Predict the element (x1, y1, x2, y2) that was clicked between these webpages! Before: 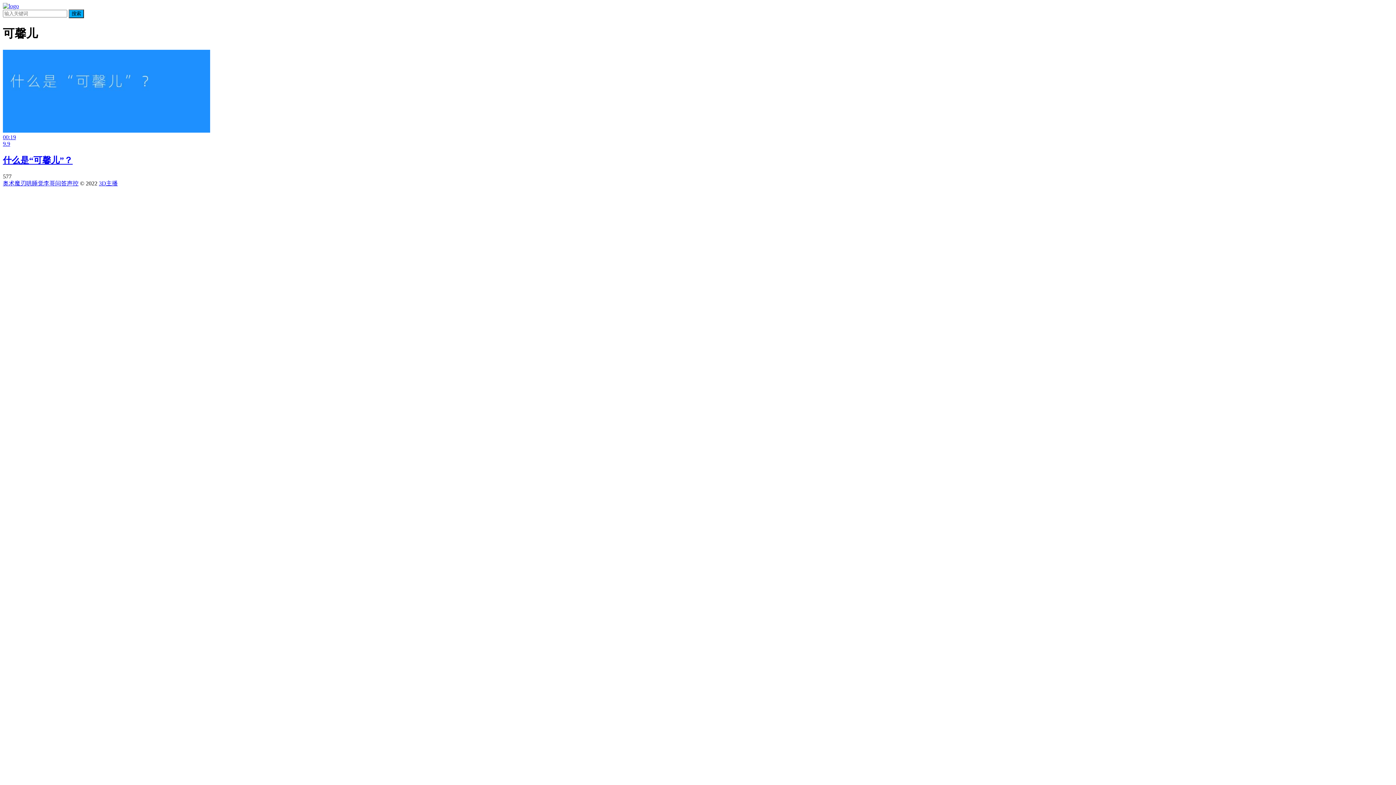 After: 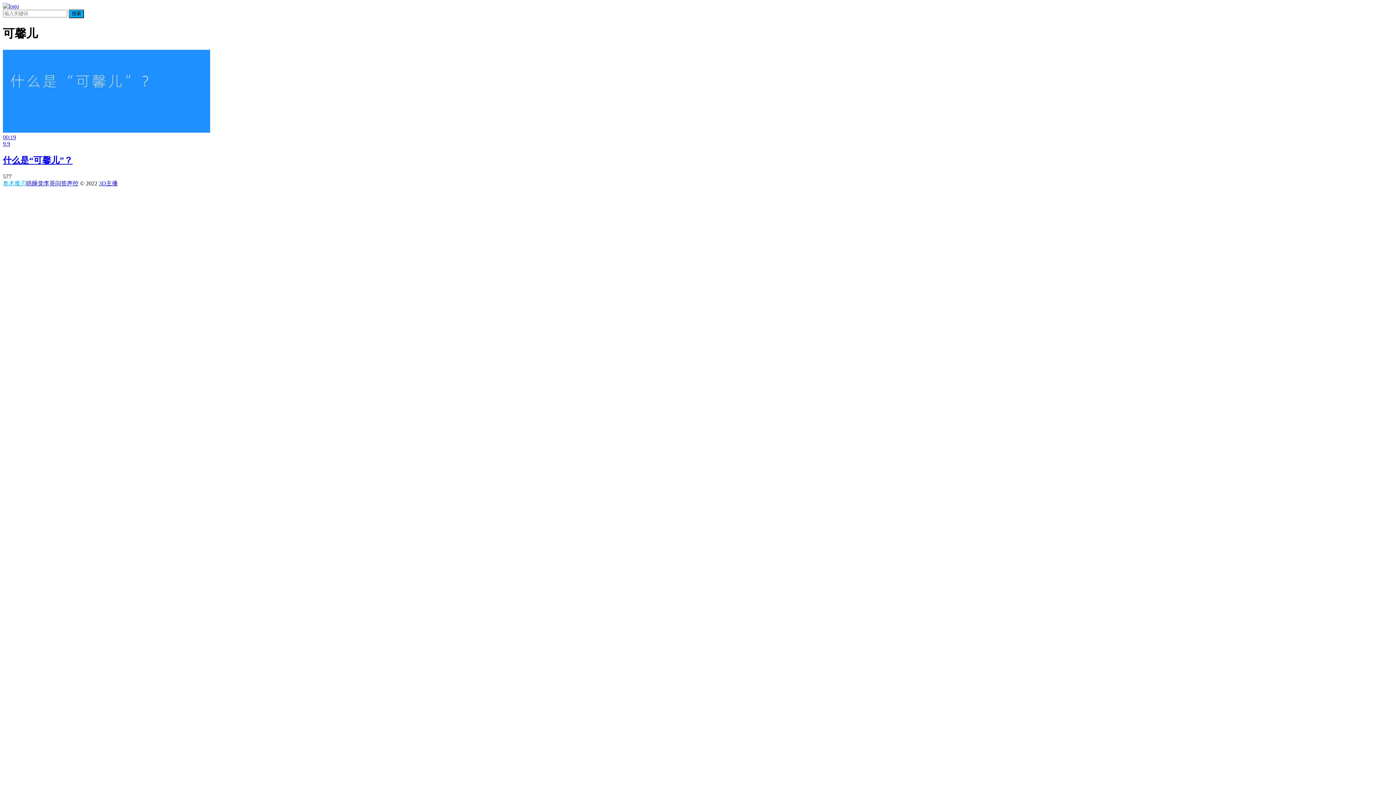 Action: label: 奥术魔刃 bbox: (2, 180, 26, 186)